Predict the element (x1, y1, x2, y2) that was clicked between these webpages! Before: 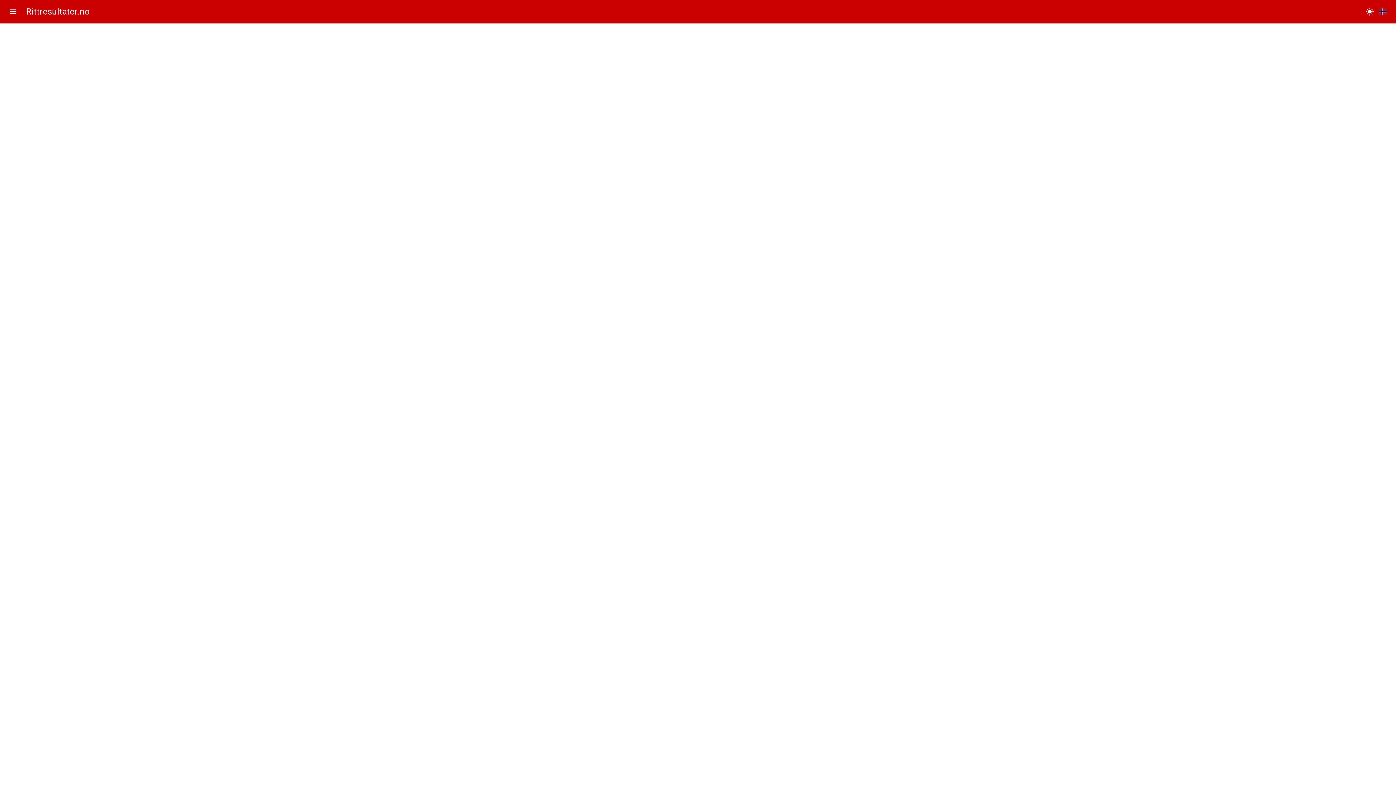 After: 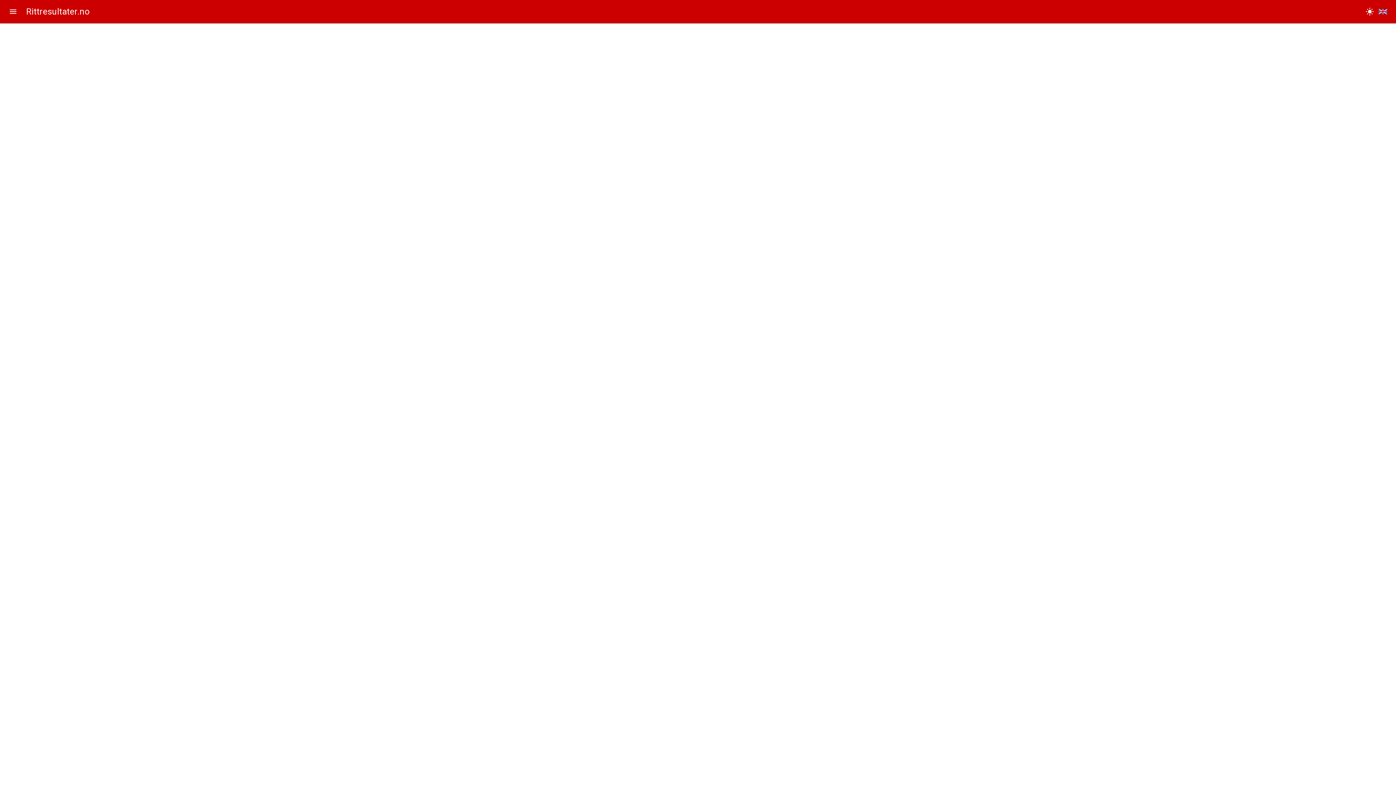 Action: bbox: (1374, 2, 1392, 20)